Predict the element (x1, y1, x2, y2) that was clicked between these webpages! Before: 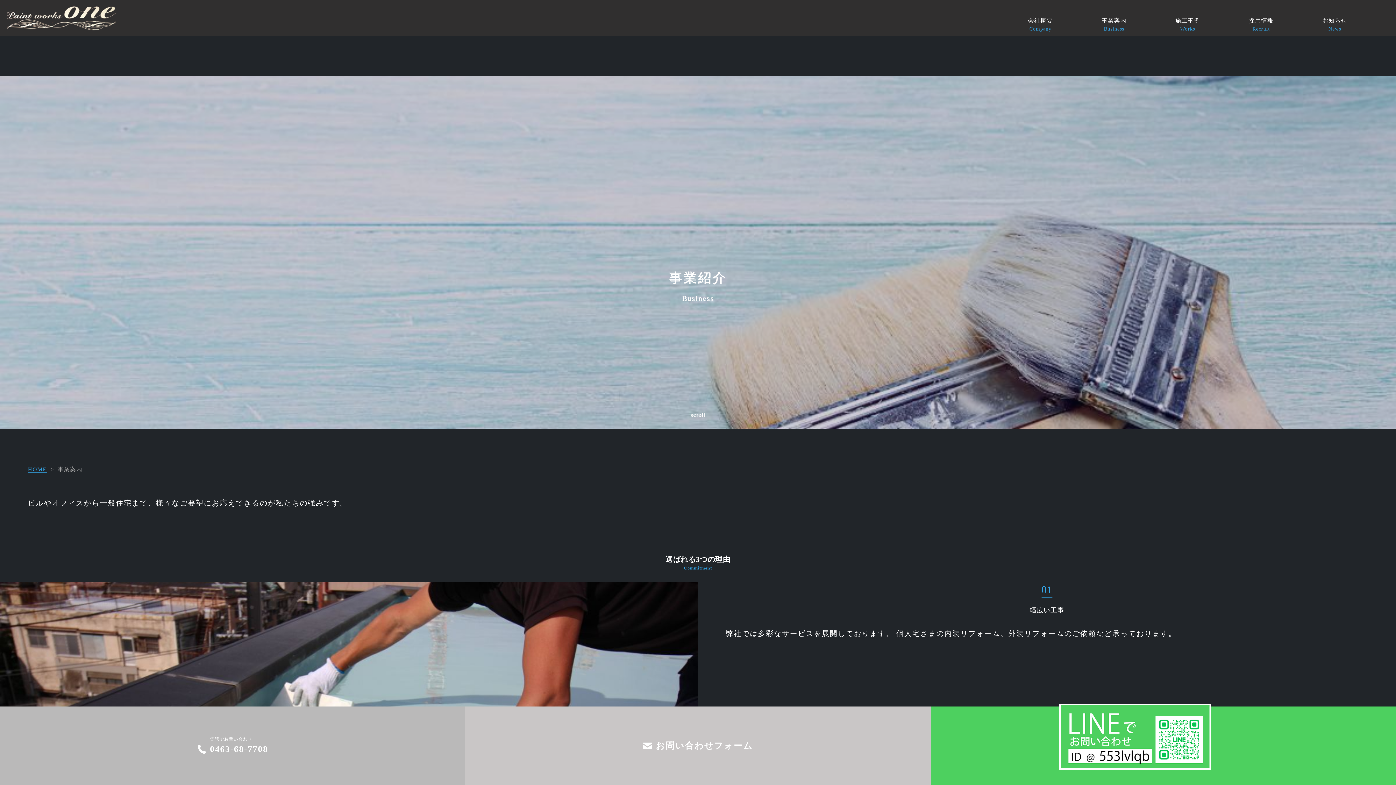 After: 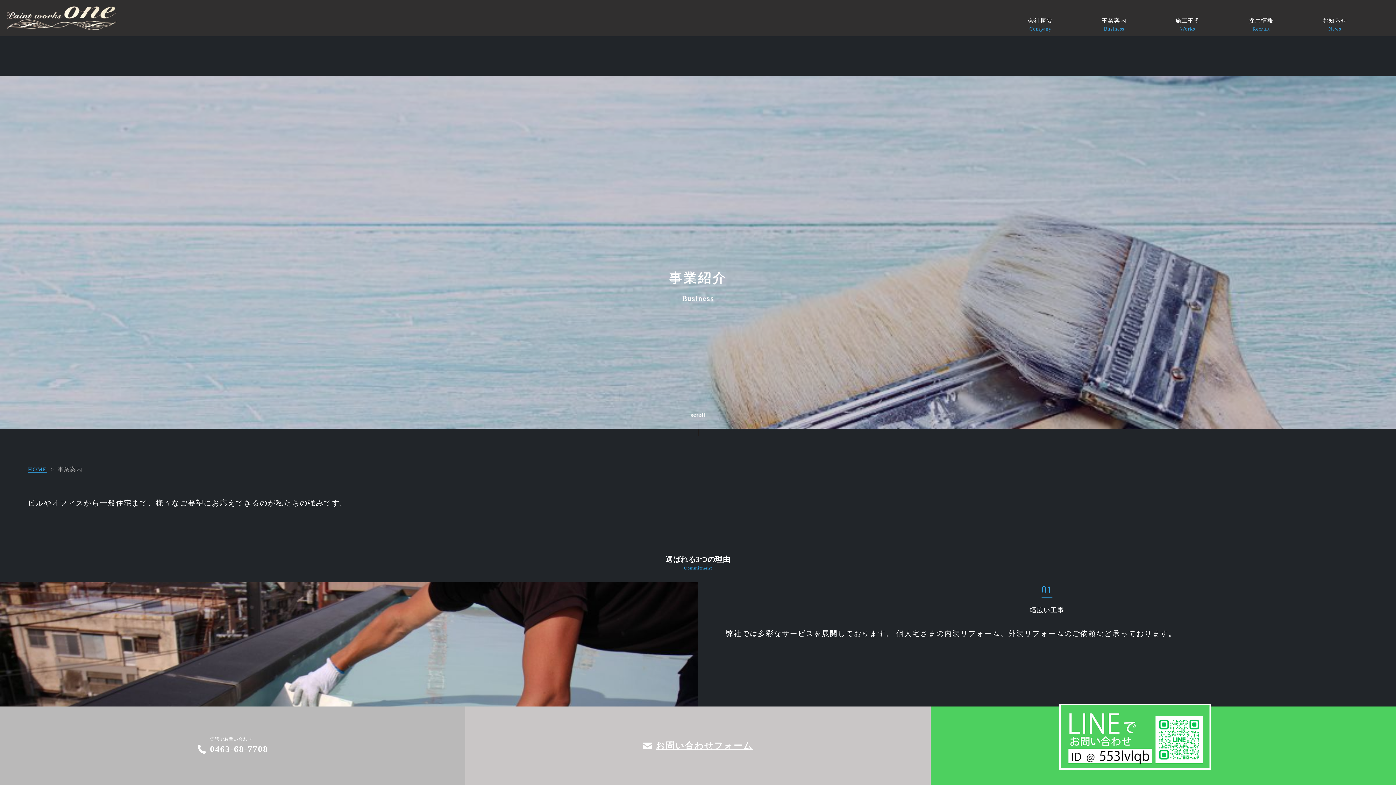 Action: bbox: (643, 741, 753, 750) label: お問い合わせフォーム